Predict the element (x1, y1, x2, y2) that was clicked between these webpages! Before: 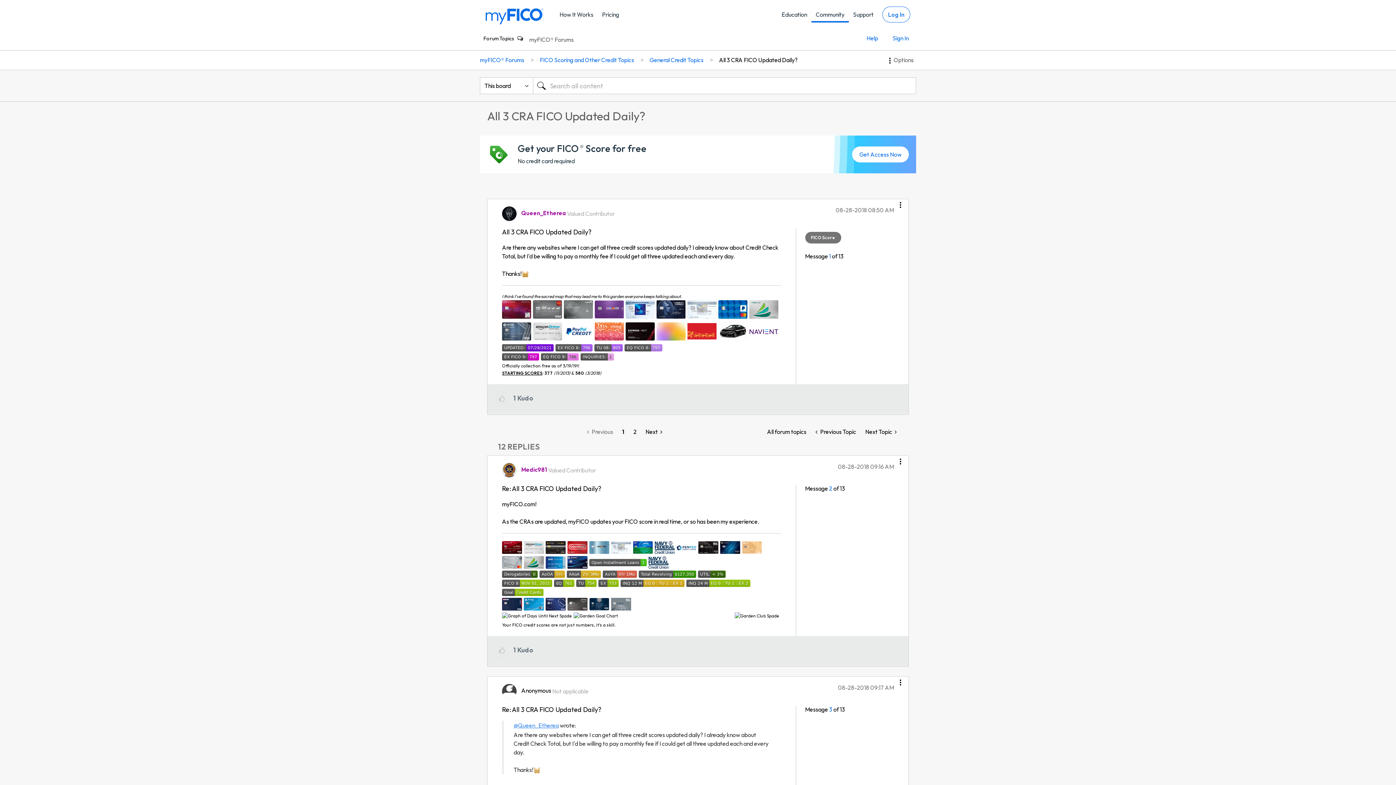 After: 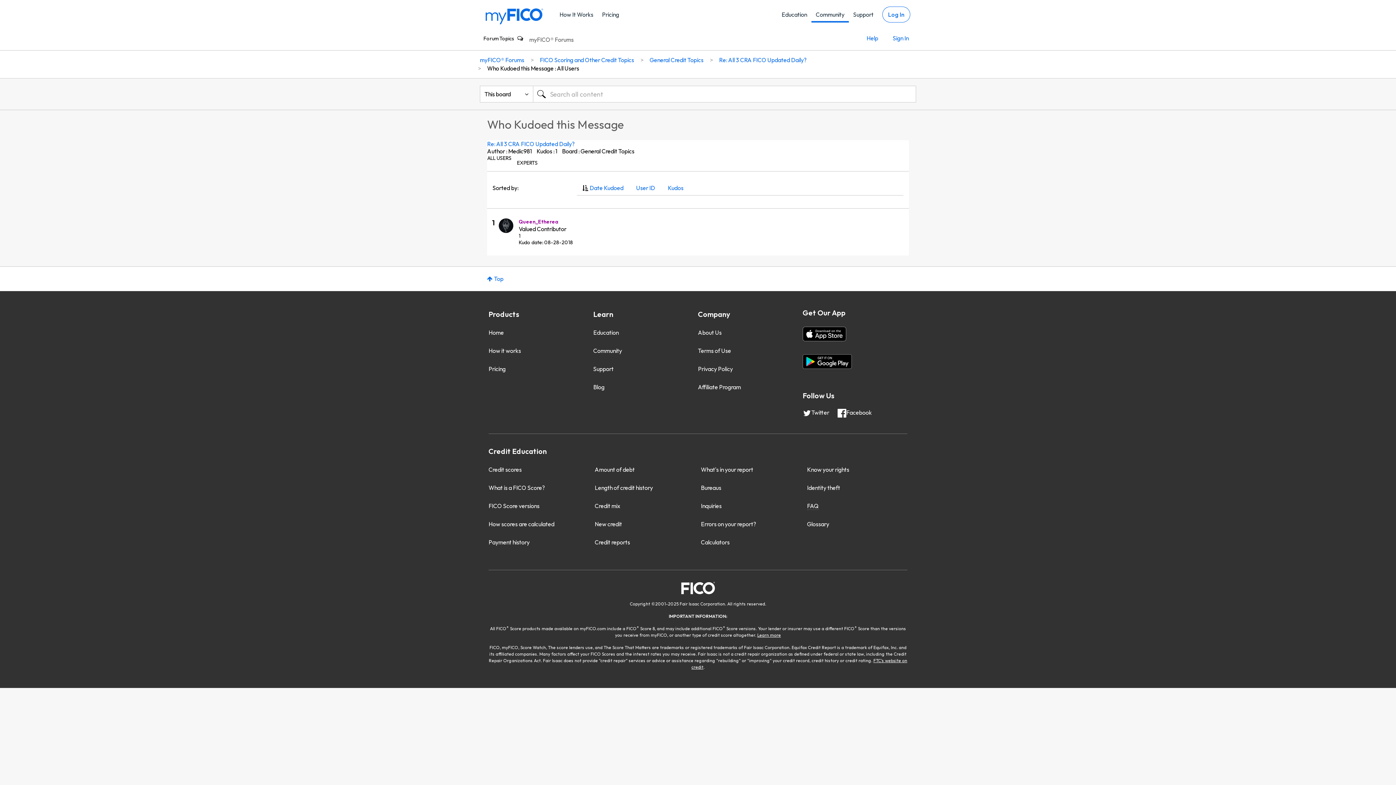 Action: bbox: (509, 643, 537, 657) label: 1 Kudo